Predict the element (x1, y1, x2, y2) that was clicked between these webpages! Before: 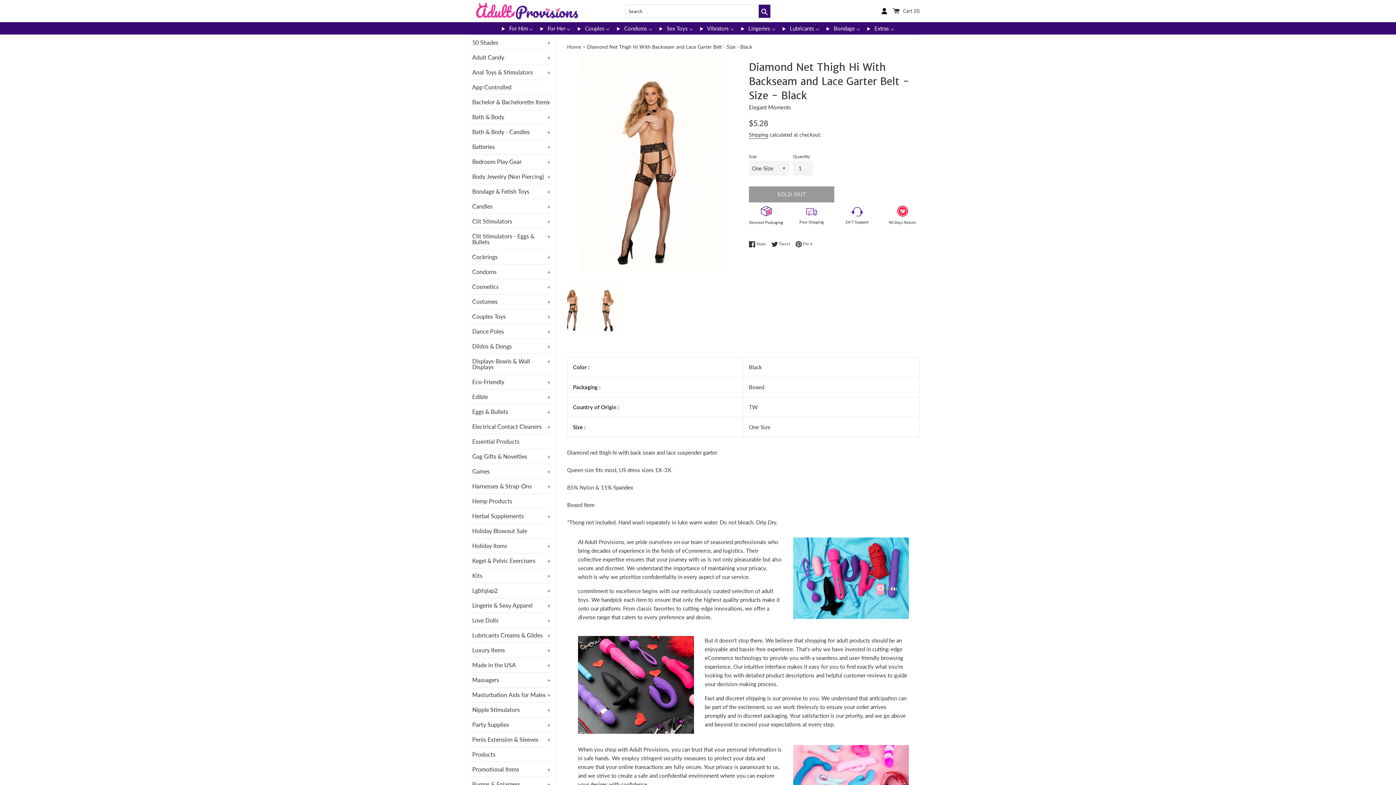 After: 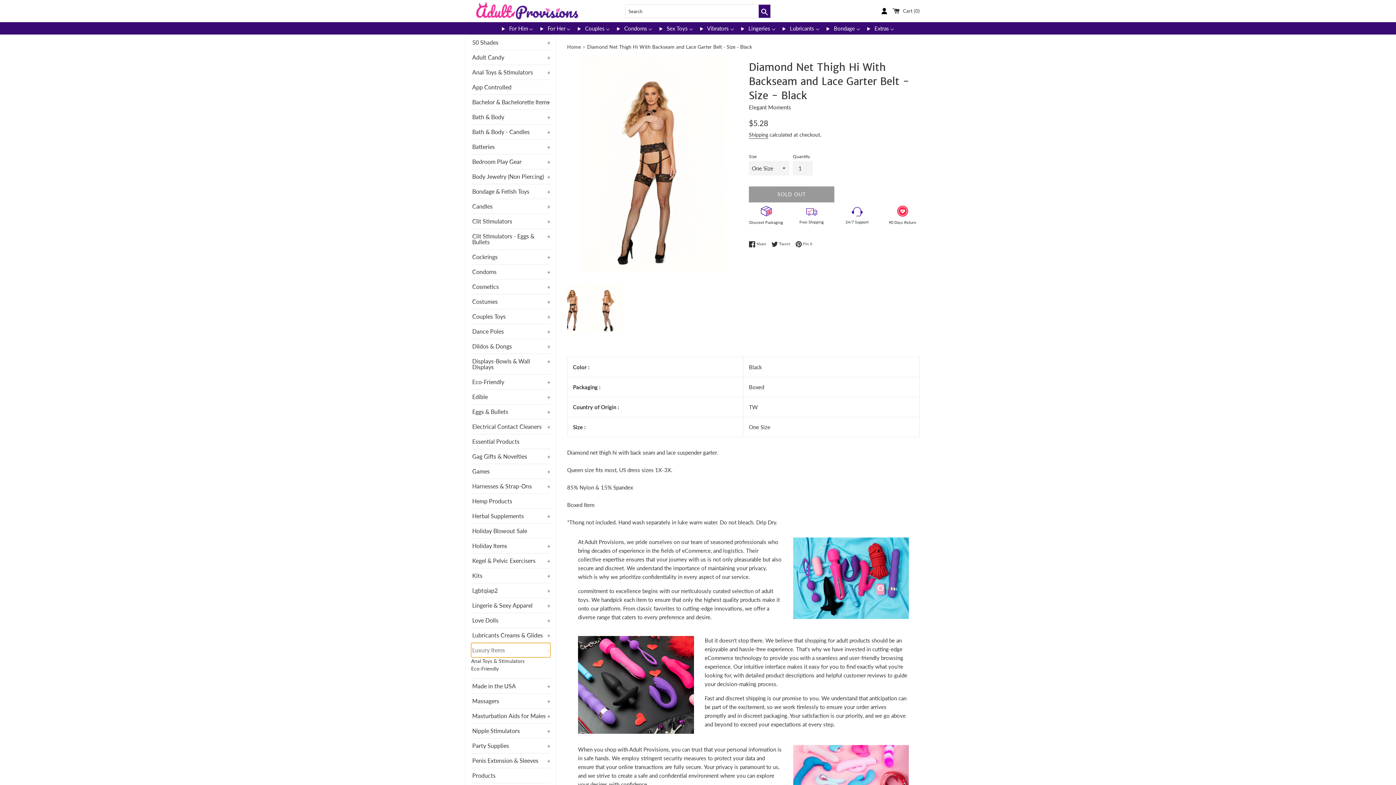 Action: label: Luxury Items
+ bbox: (471, 643, 550, 657)